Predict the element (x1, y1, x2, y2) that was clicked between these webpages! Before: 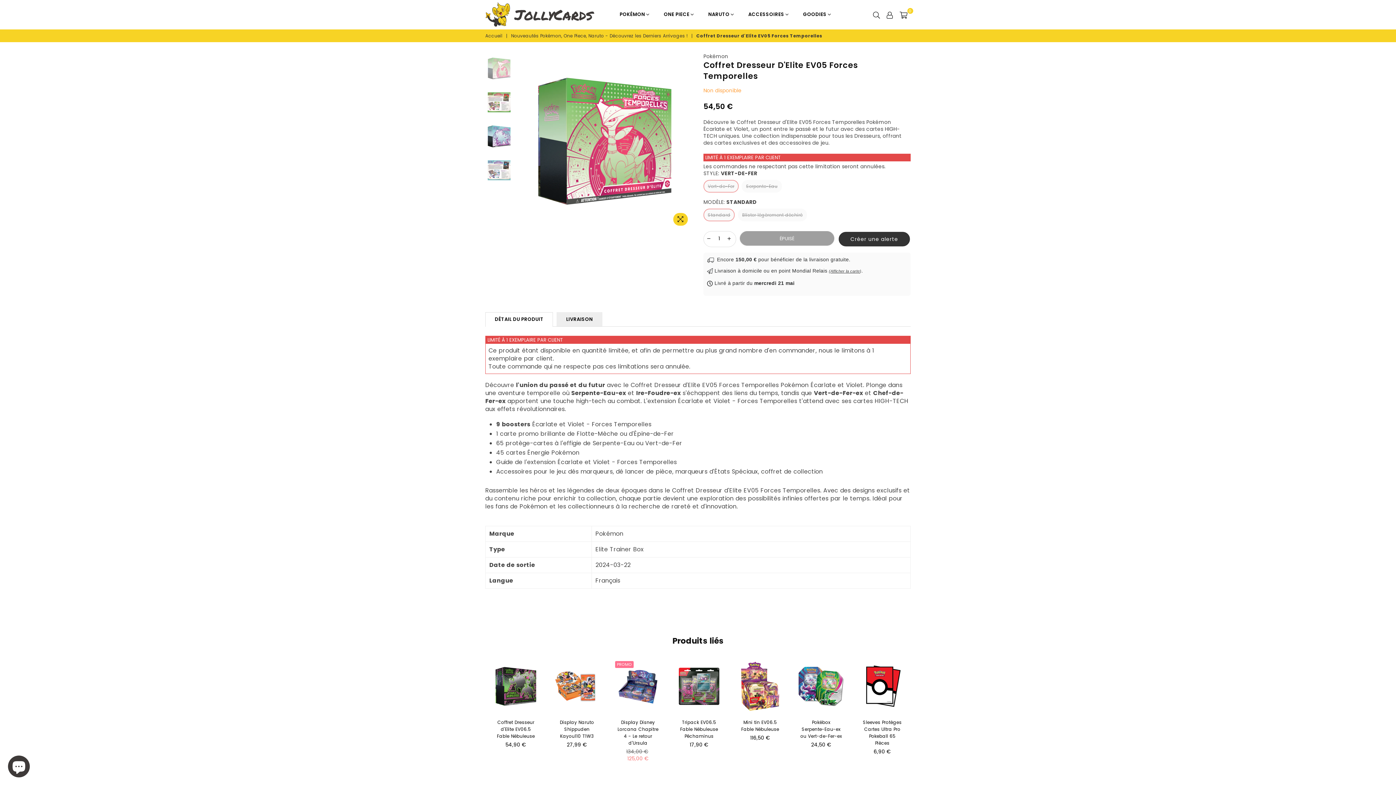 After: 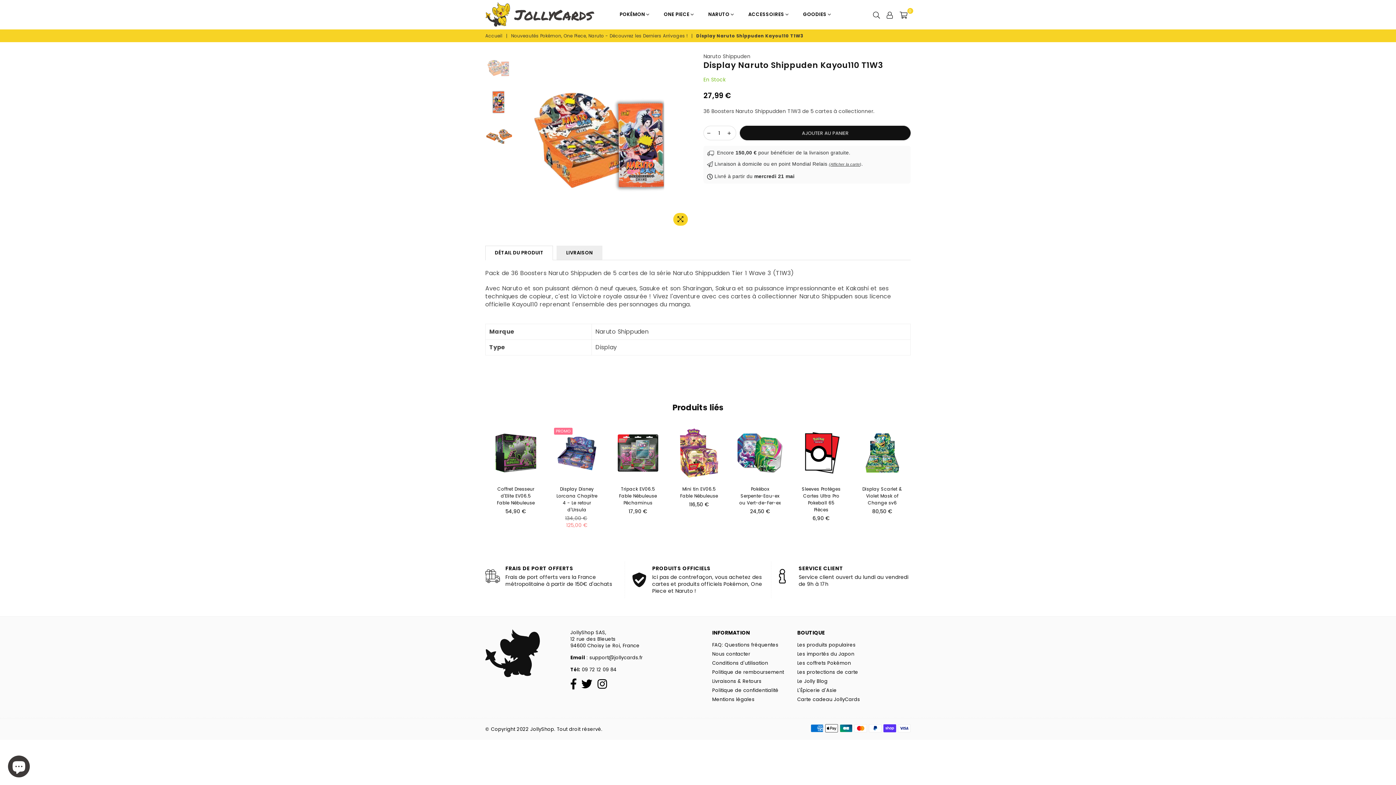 Action: bbox: (552, 659, 601, 713)